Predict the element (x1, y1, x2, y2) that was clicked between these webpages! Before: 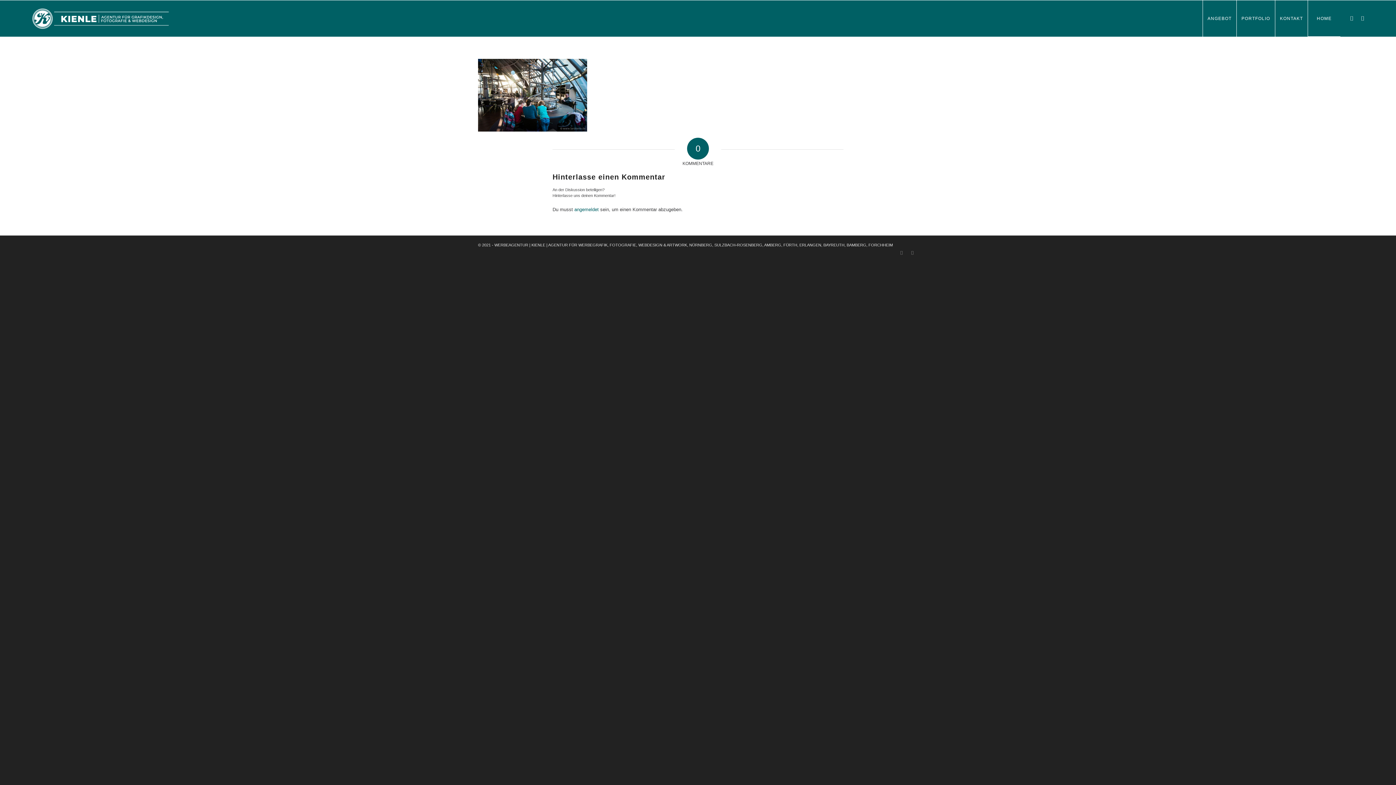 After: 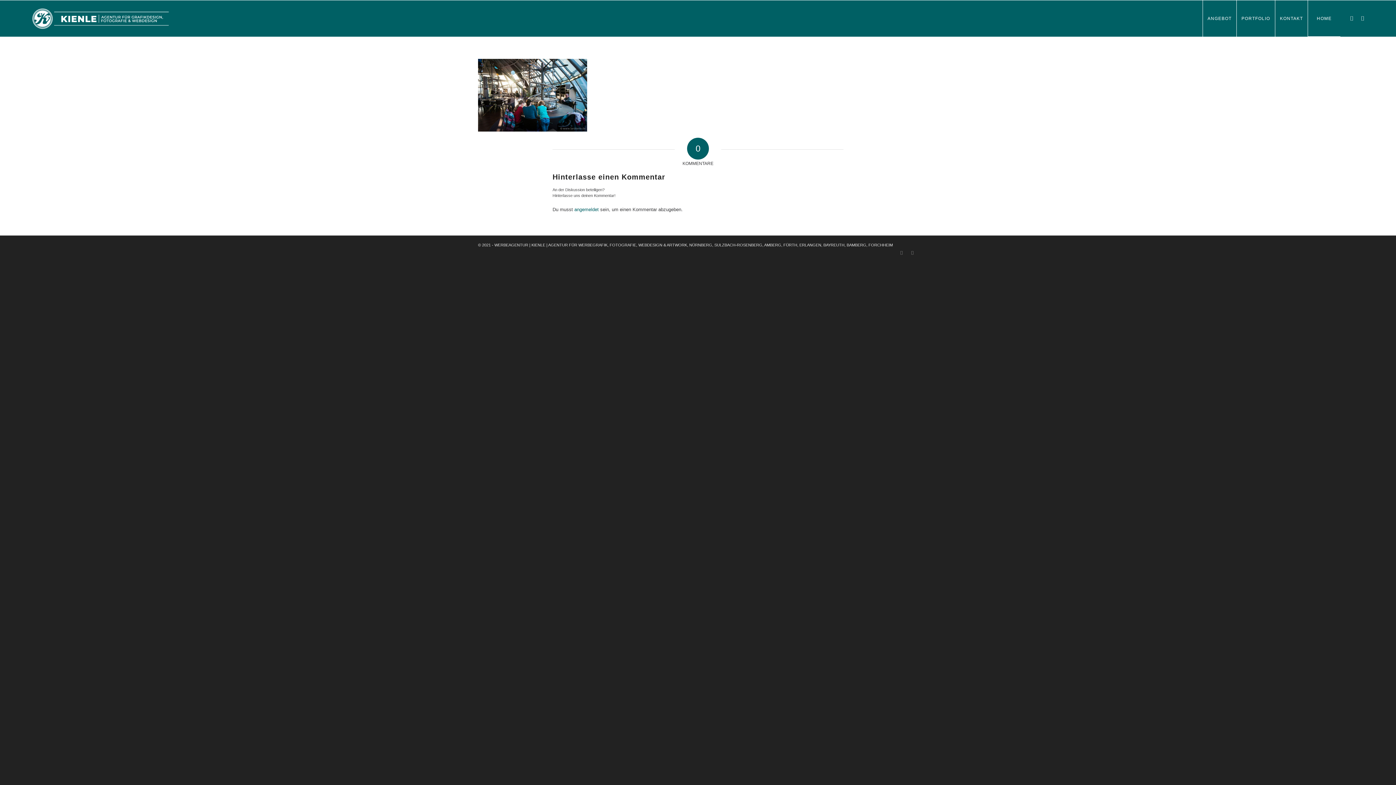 Action: label: HOME bbox: (1308, 0, 1340, 36)